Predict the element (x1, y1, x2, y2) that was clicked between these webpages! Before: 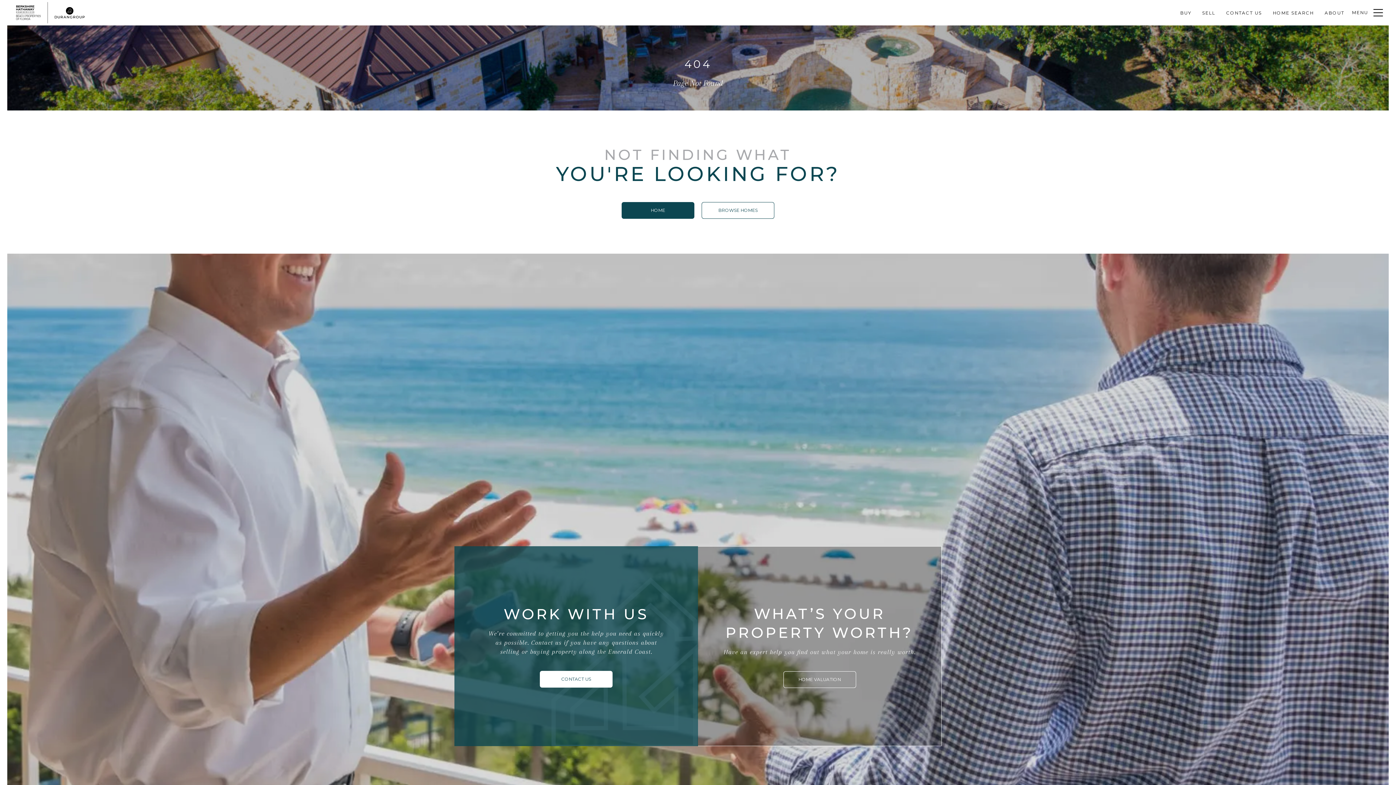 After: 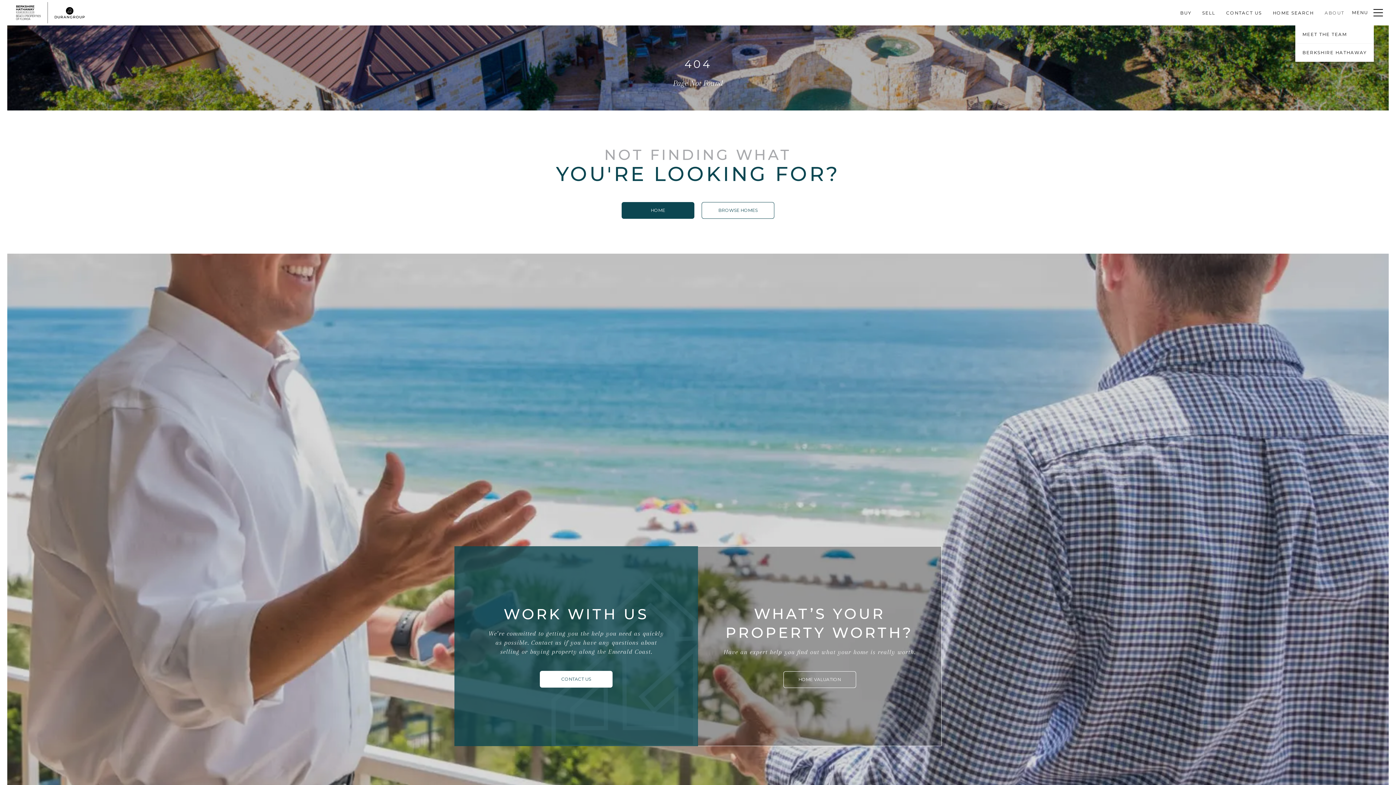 Action: bbox: (1319, 4, 1350, 20) label: ABOUT